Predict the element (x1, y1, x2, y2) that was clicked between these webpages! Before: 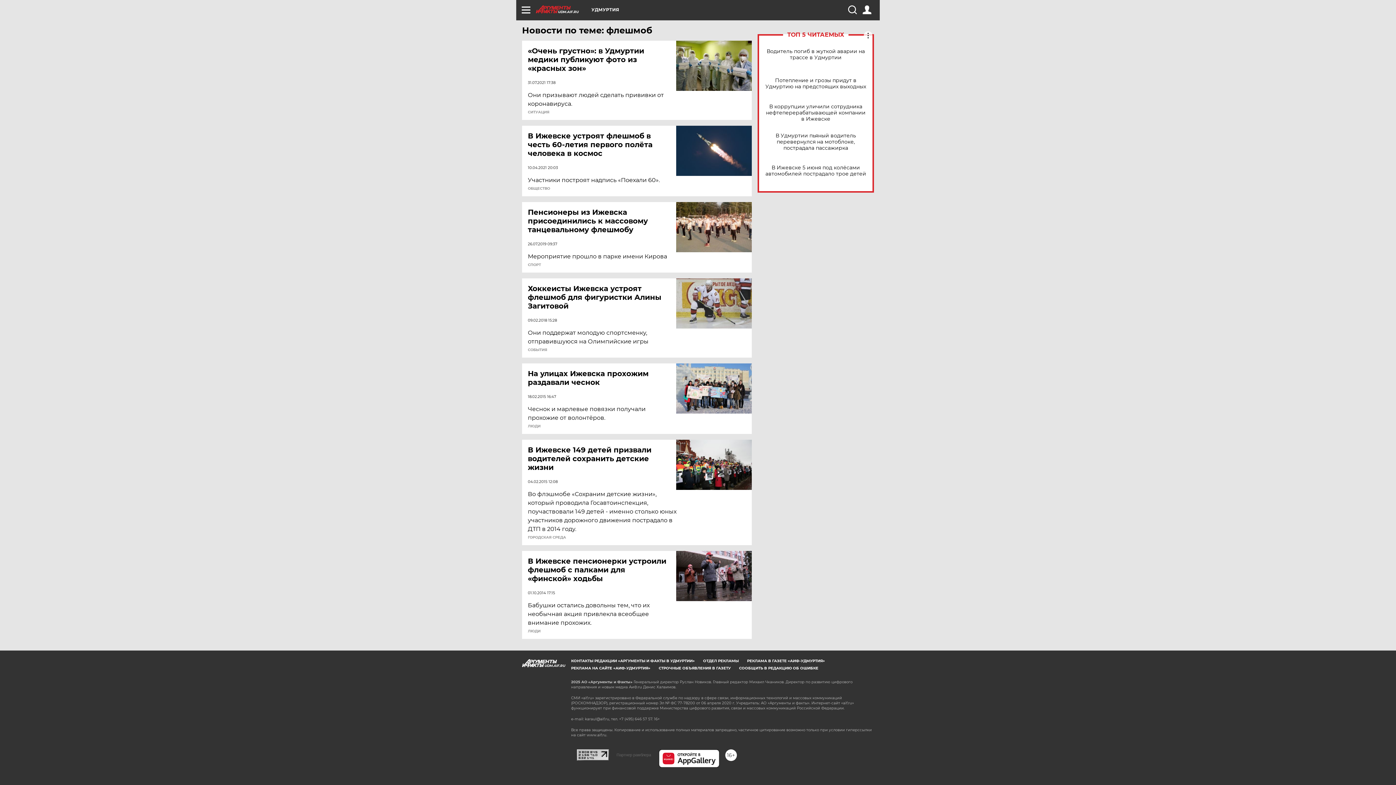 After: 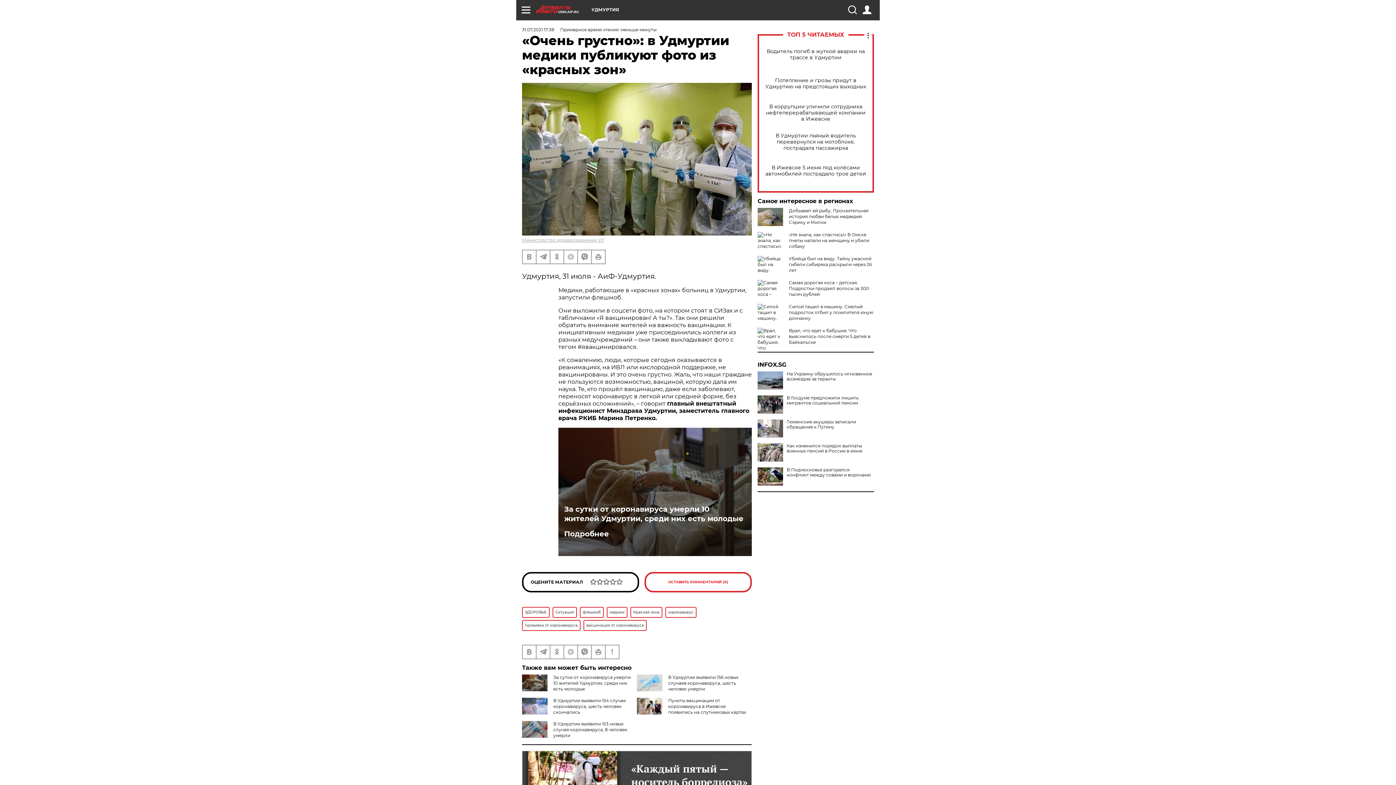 Action: bbox: (528, 46, 677, 72) label: «Очень грустно»: в Удмуртии медики публикуют фото из «красных зон»